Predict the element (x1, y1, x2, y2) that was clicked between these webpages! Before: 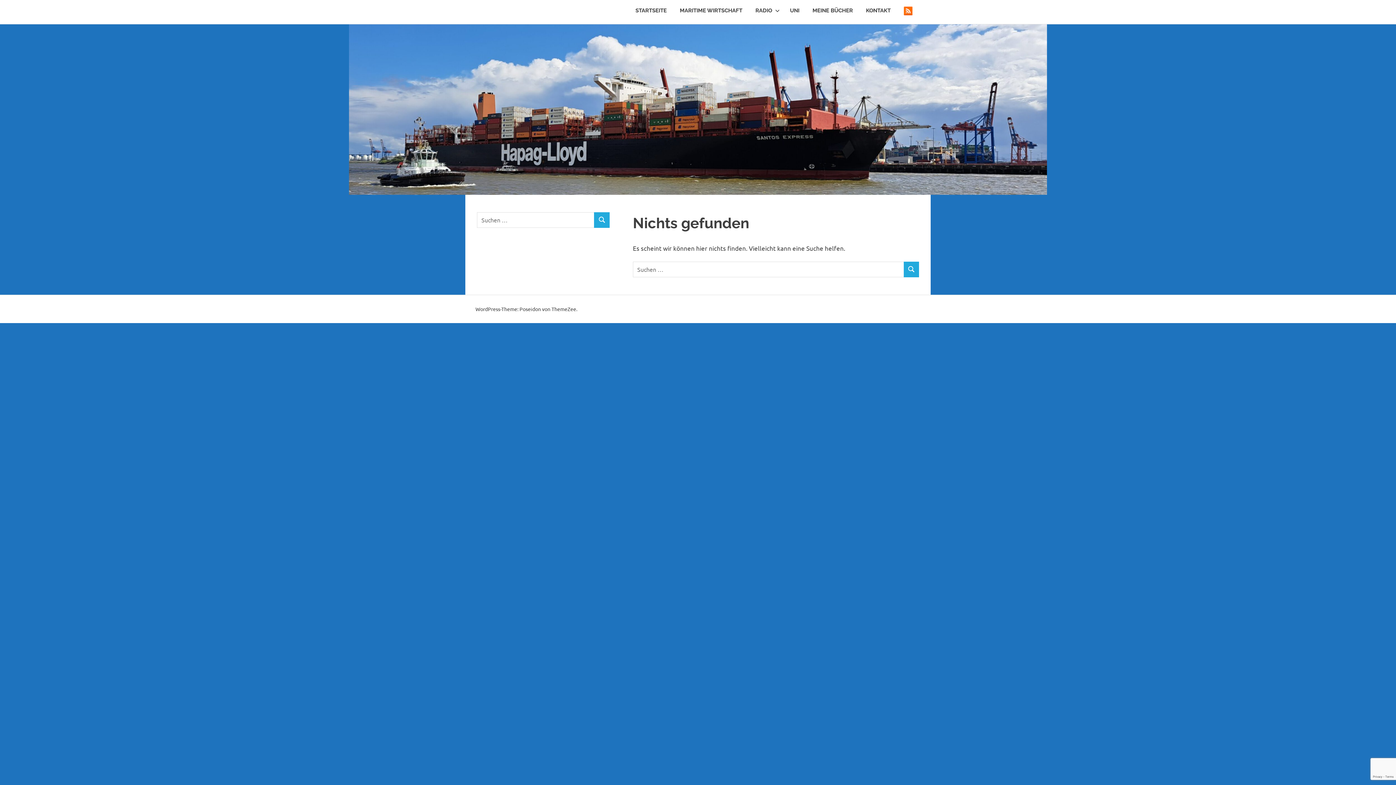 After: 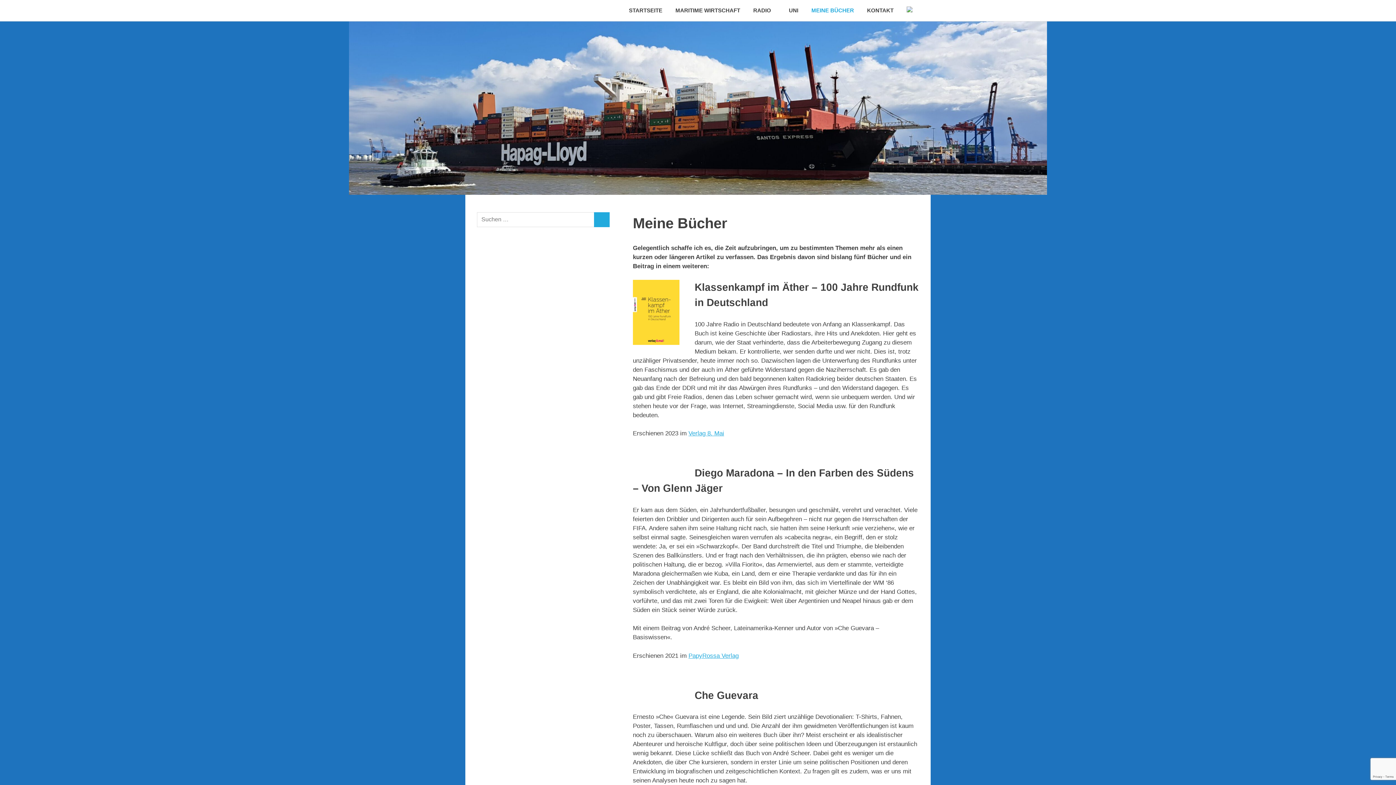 Action: bbox: (806, 0, 859, 21) label: MEINE BÜCHER